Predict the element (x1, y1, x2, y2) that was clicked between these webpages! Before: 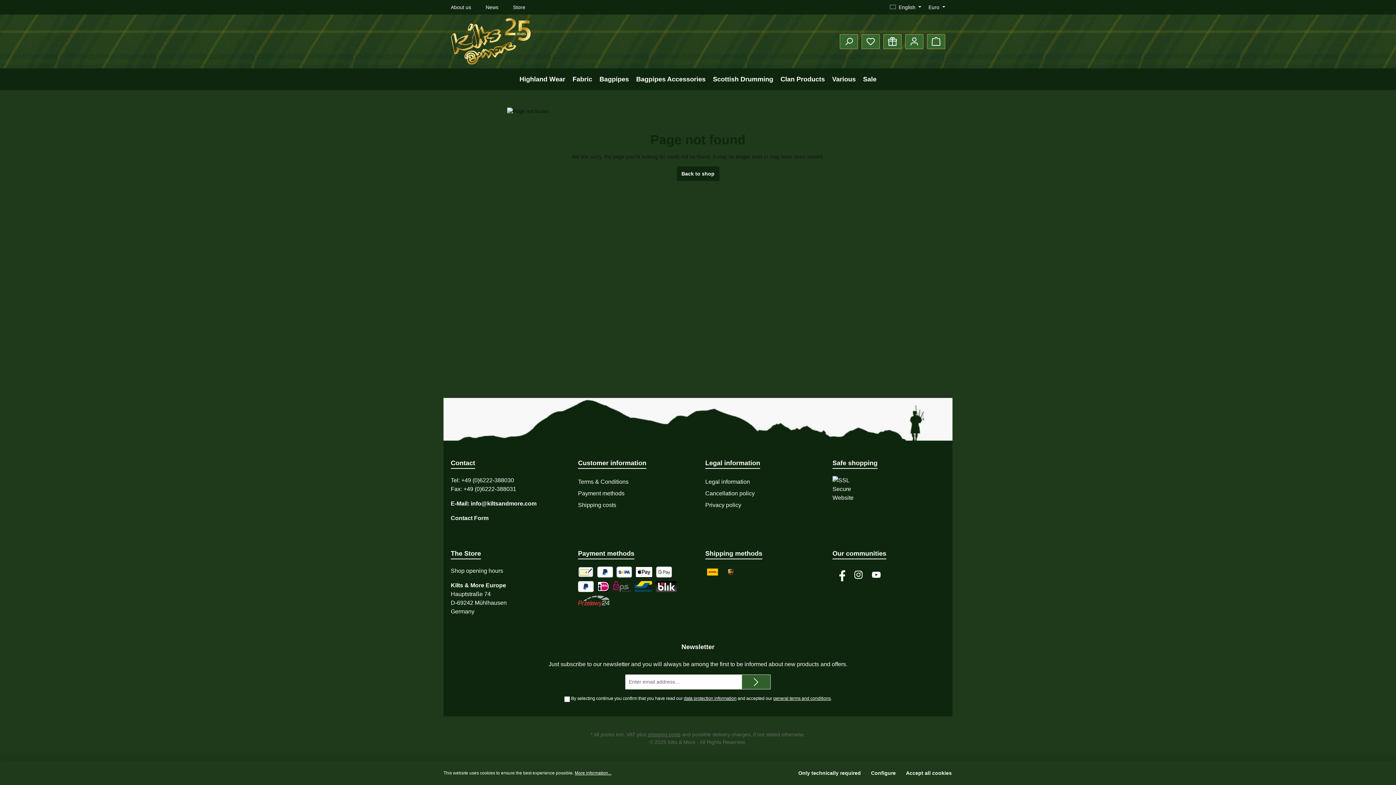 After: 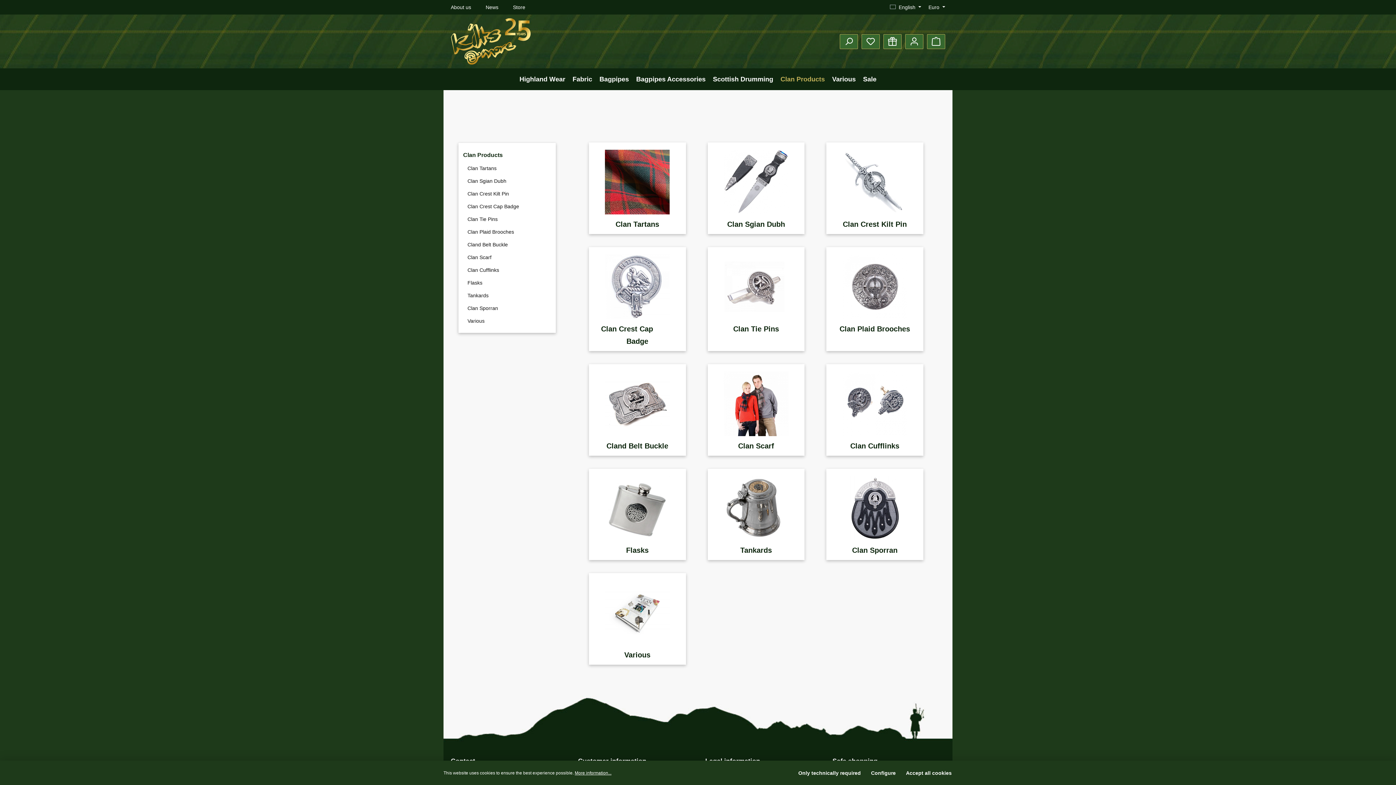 Action: label: Clan Products bbox: (777, 68, 828, 90)